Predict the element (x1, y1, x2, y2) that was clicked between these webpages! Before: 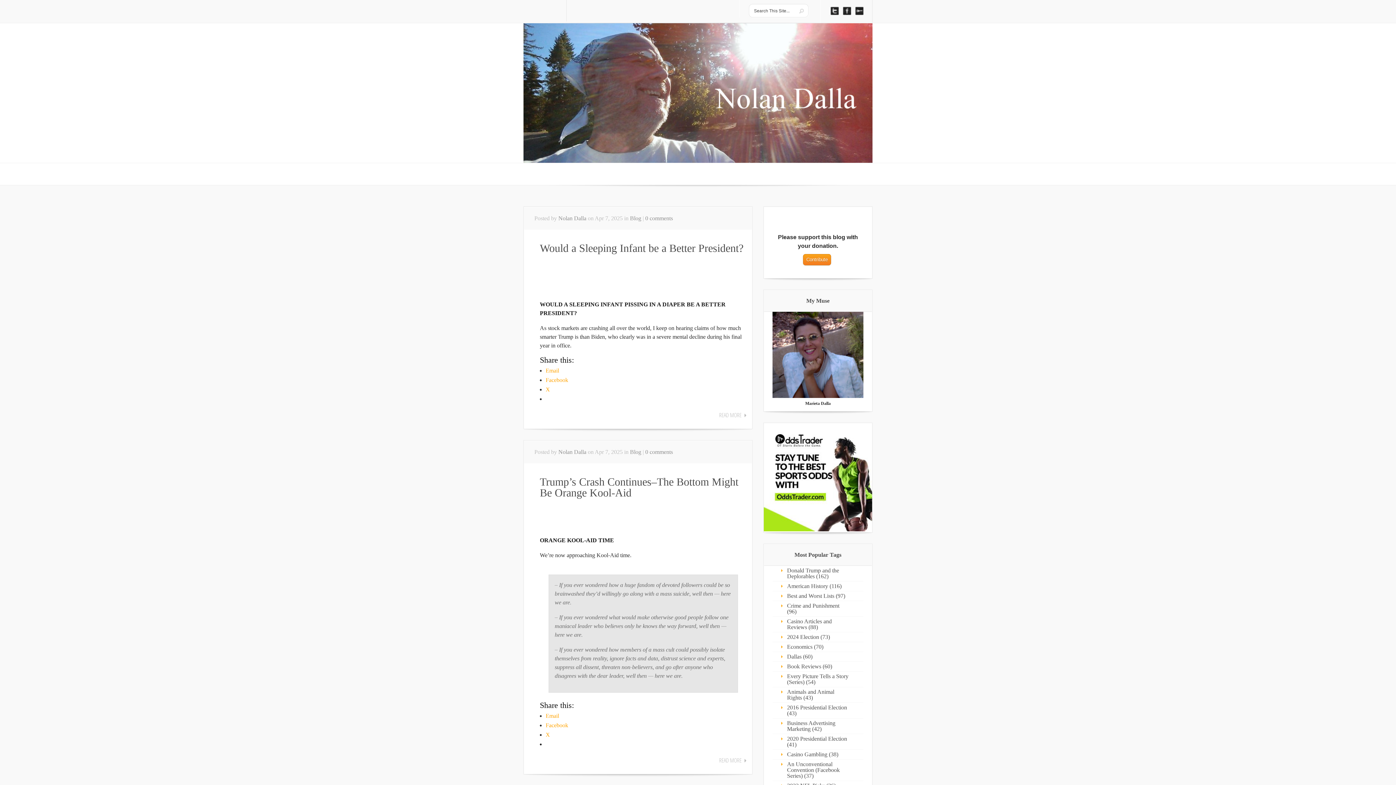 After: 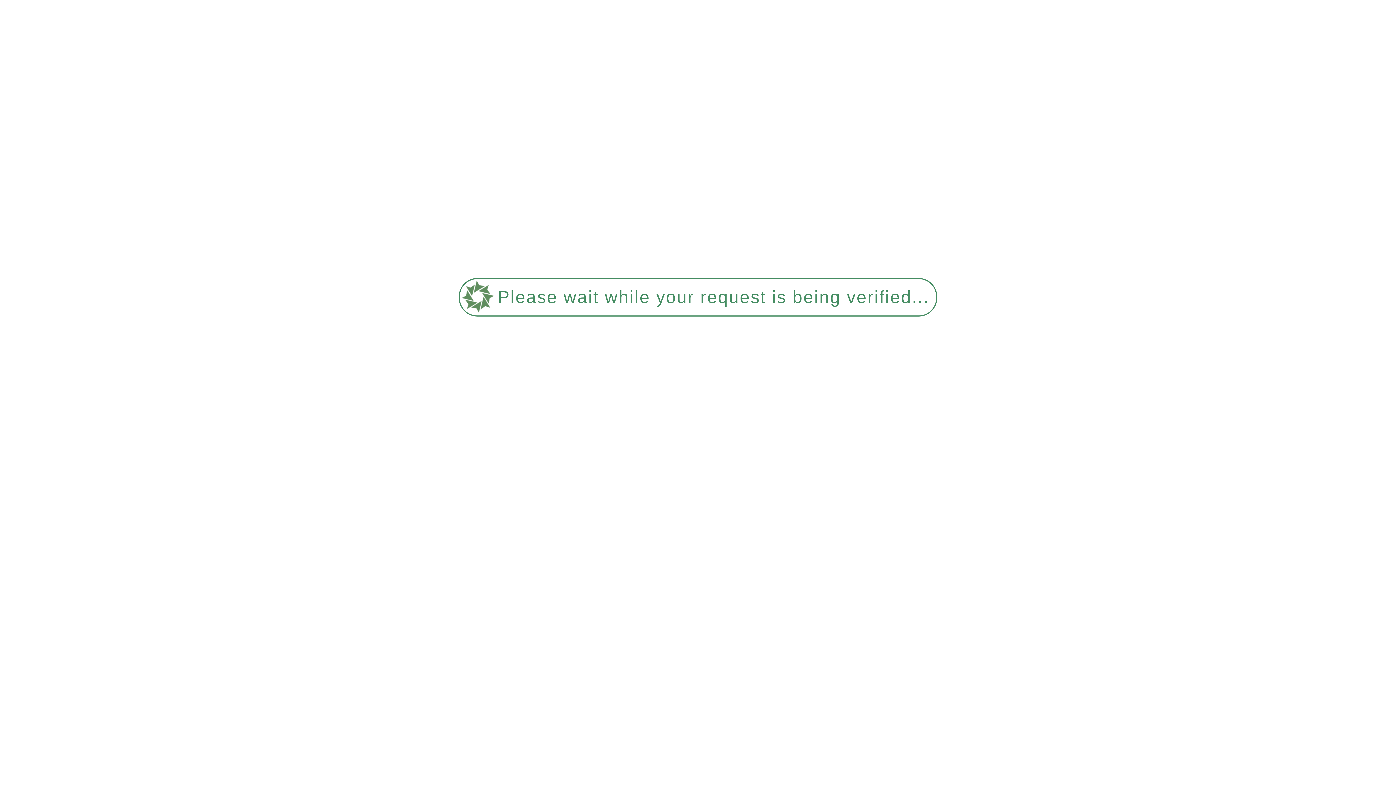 Action: label: Blog bbox: (630, 215, 641, 221)